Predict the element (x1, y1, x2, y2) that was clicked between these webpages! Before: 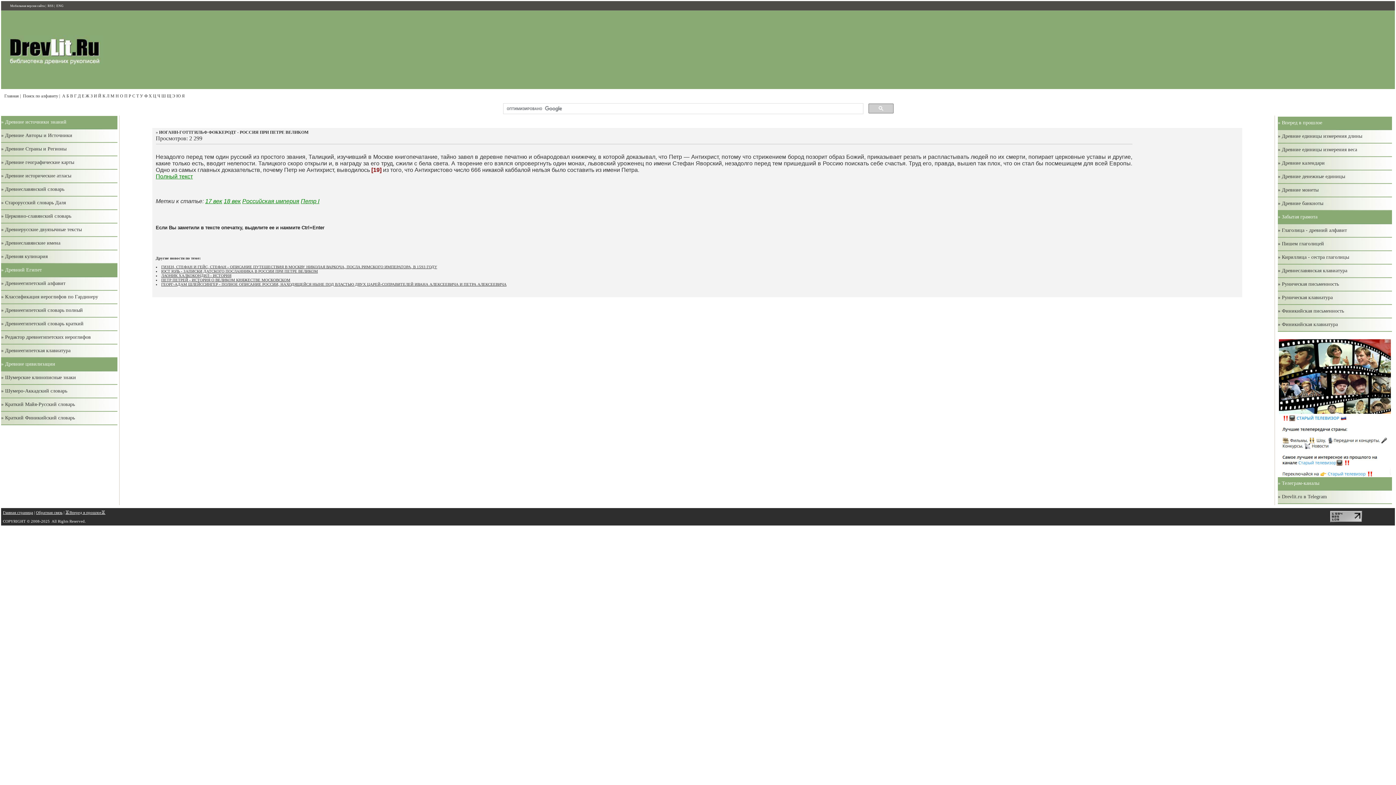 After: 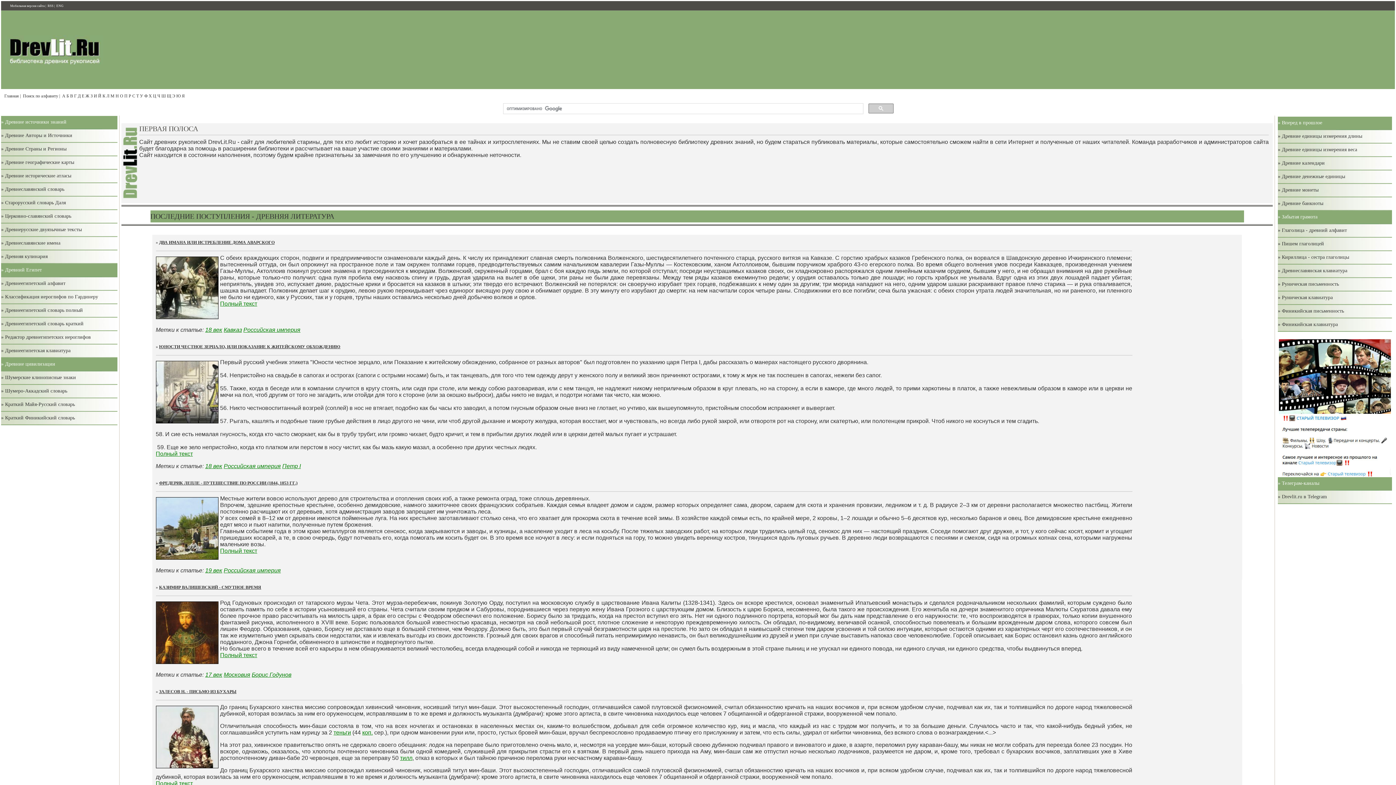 Action: bbox: (4, 93, 18, 98) label: Главная